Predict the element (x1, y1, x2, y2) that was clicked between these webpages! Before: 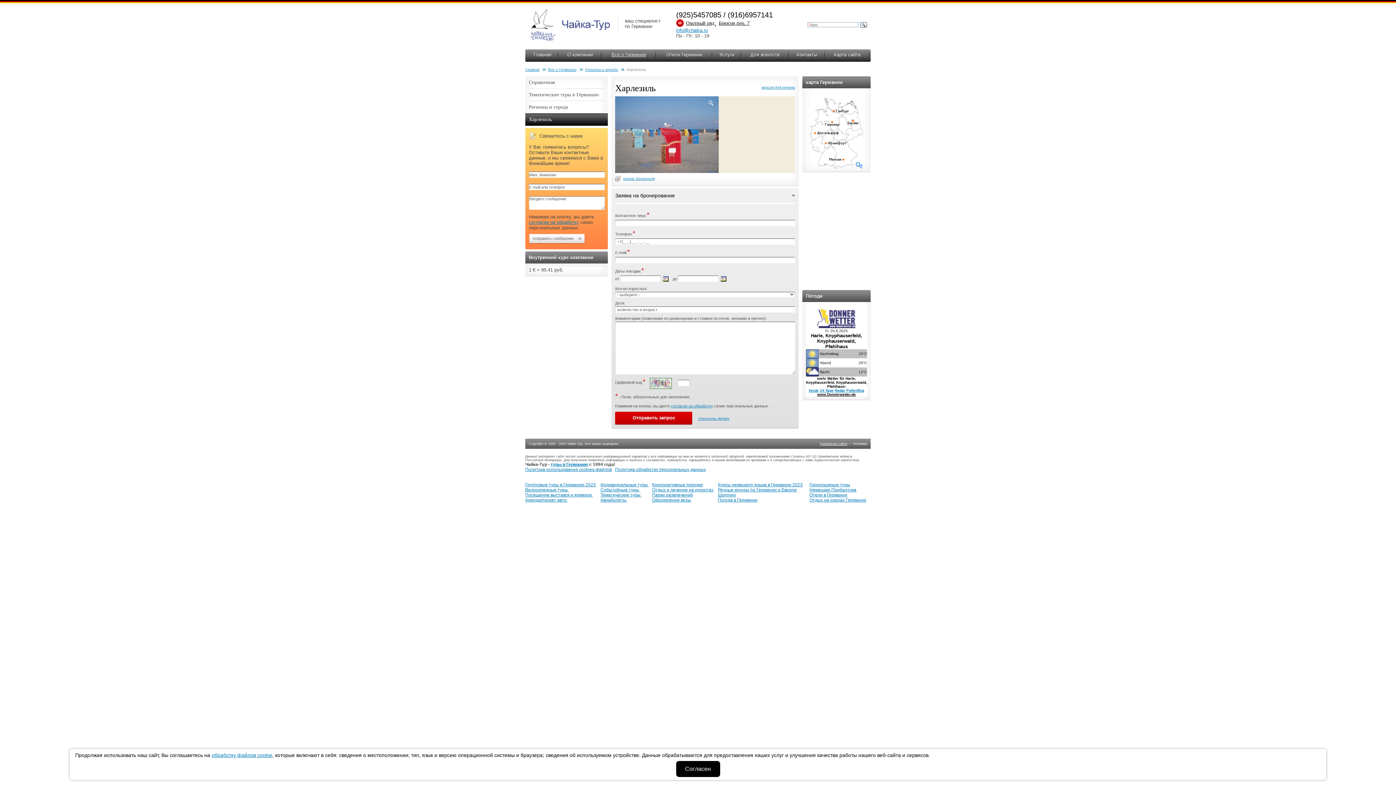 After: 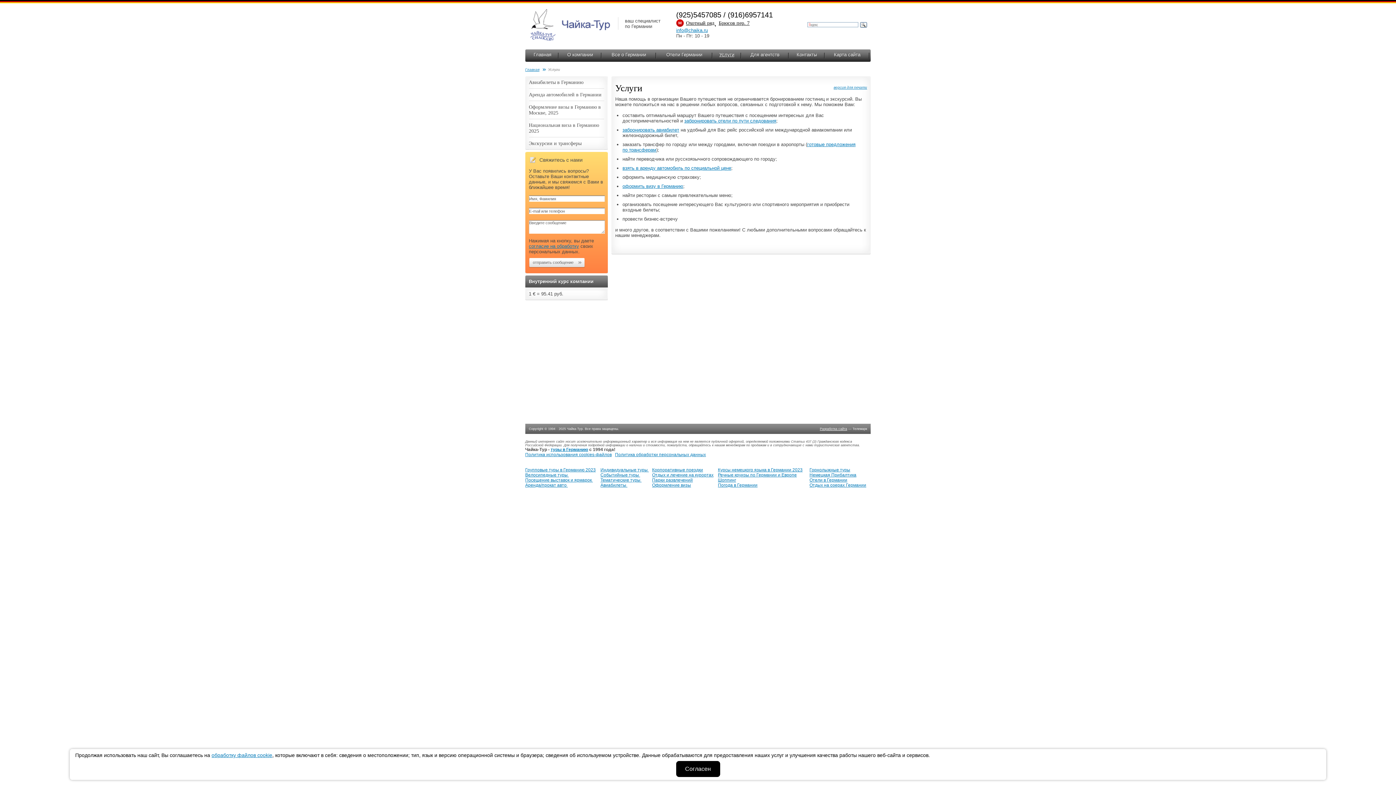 Action: label: Услуги bbox: (719, 52, 734, 57)